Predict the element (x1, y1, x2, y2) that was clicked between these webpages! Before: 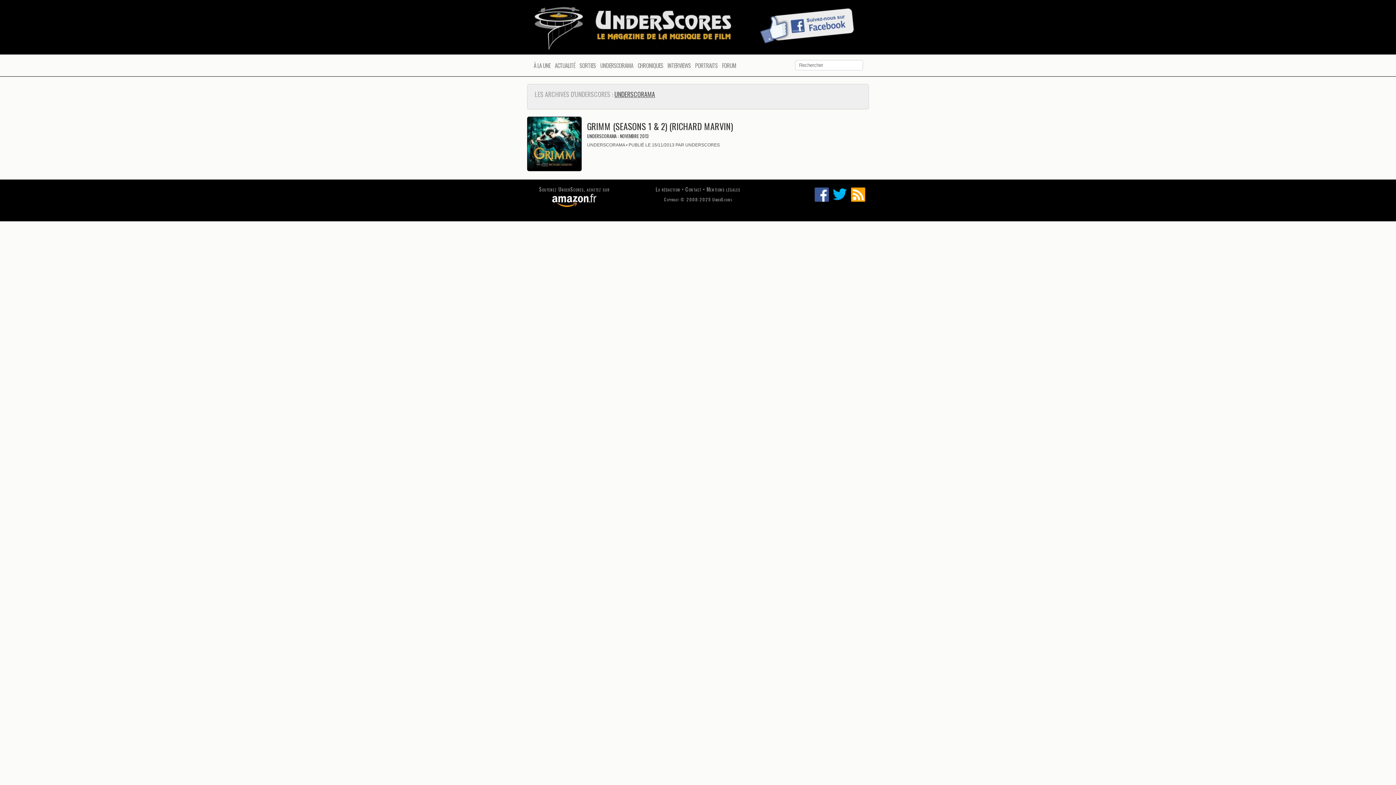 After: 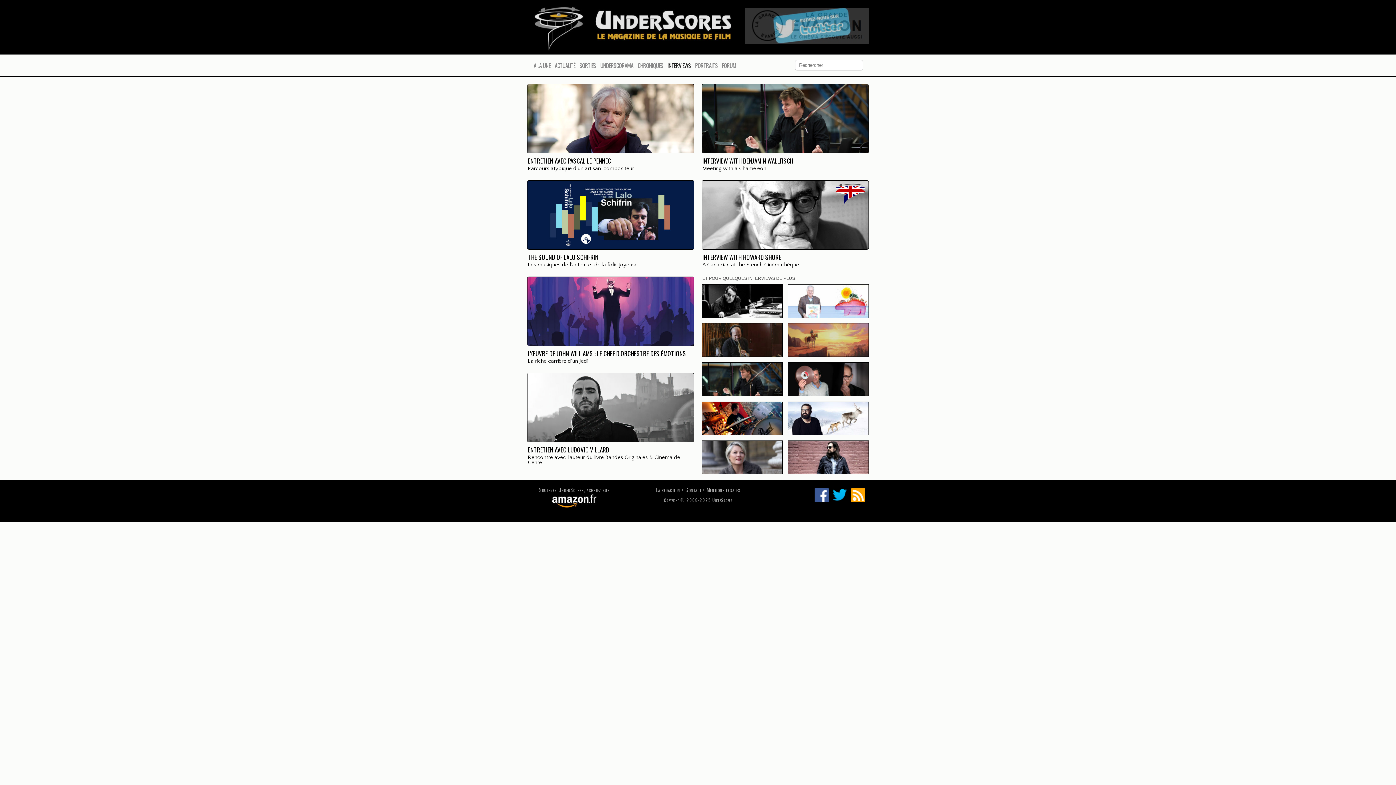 Action: bbox: (665, 54, 693, 76) label: INTERVIEWS